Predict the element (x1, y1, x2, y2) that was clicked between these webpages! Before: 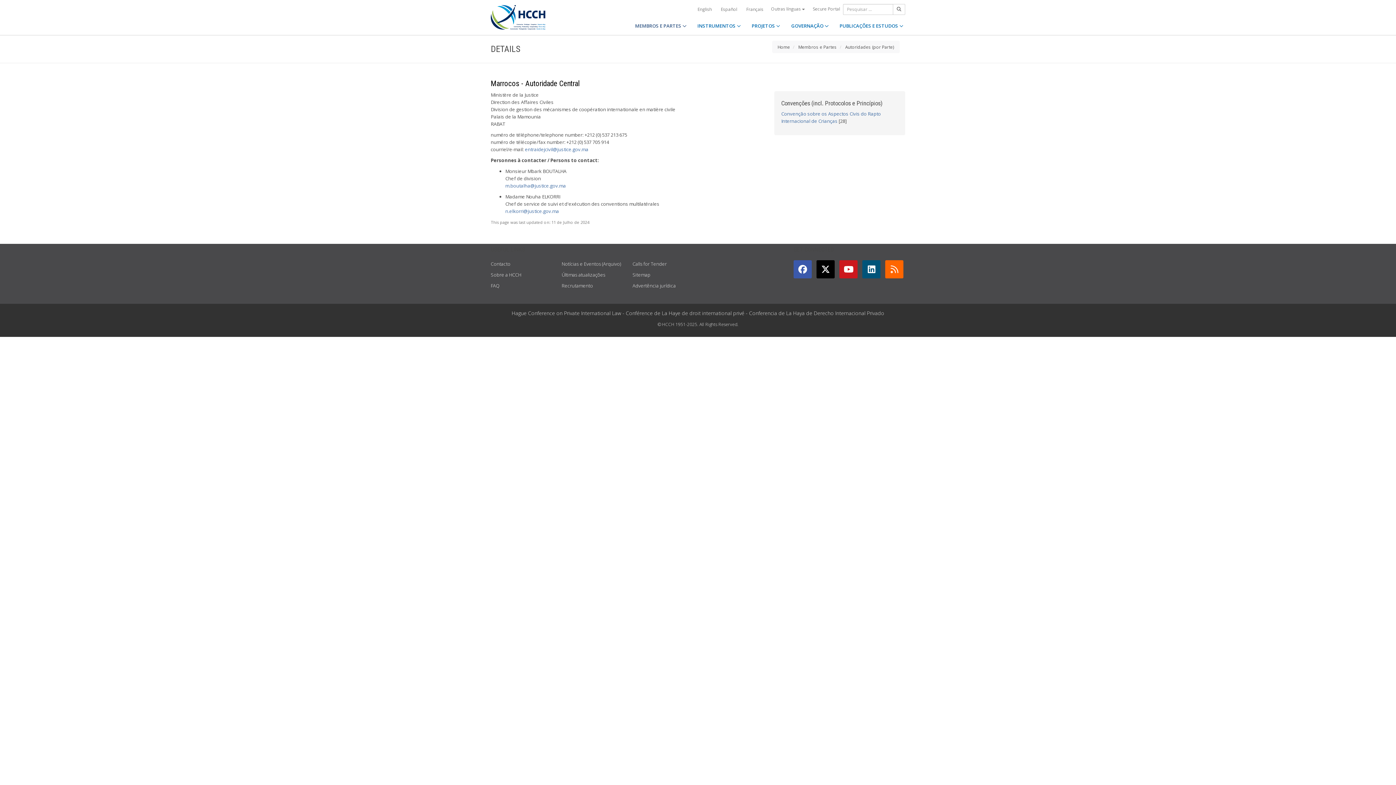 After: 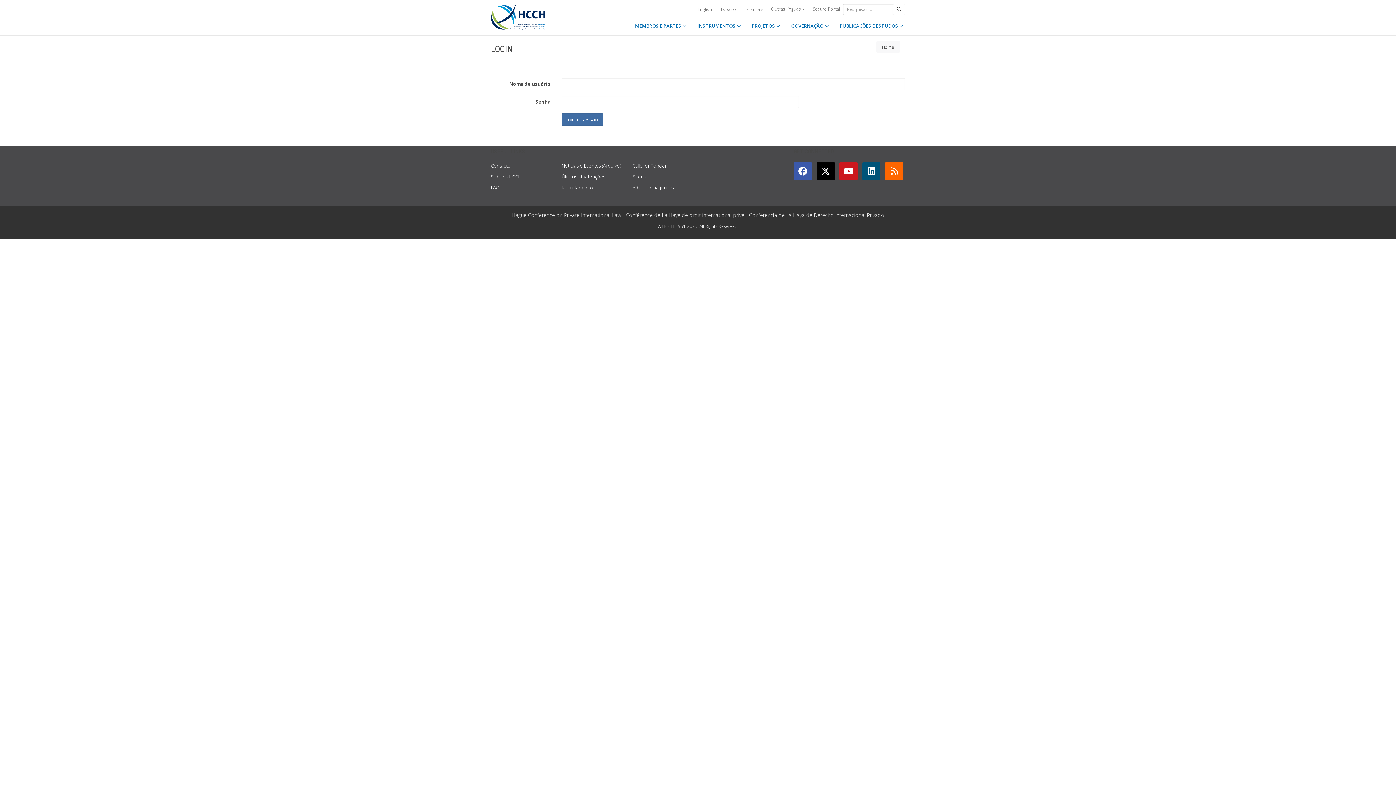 Action: label: Secure Portal bbox: (813, 5, 840, 11)